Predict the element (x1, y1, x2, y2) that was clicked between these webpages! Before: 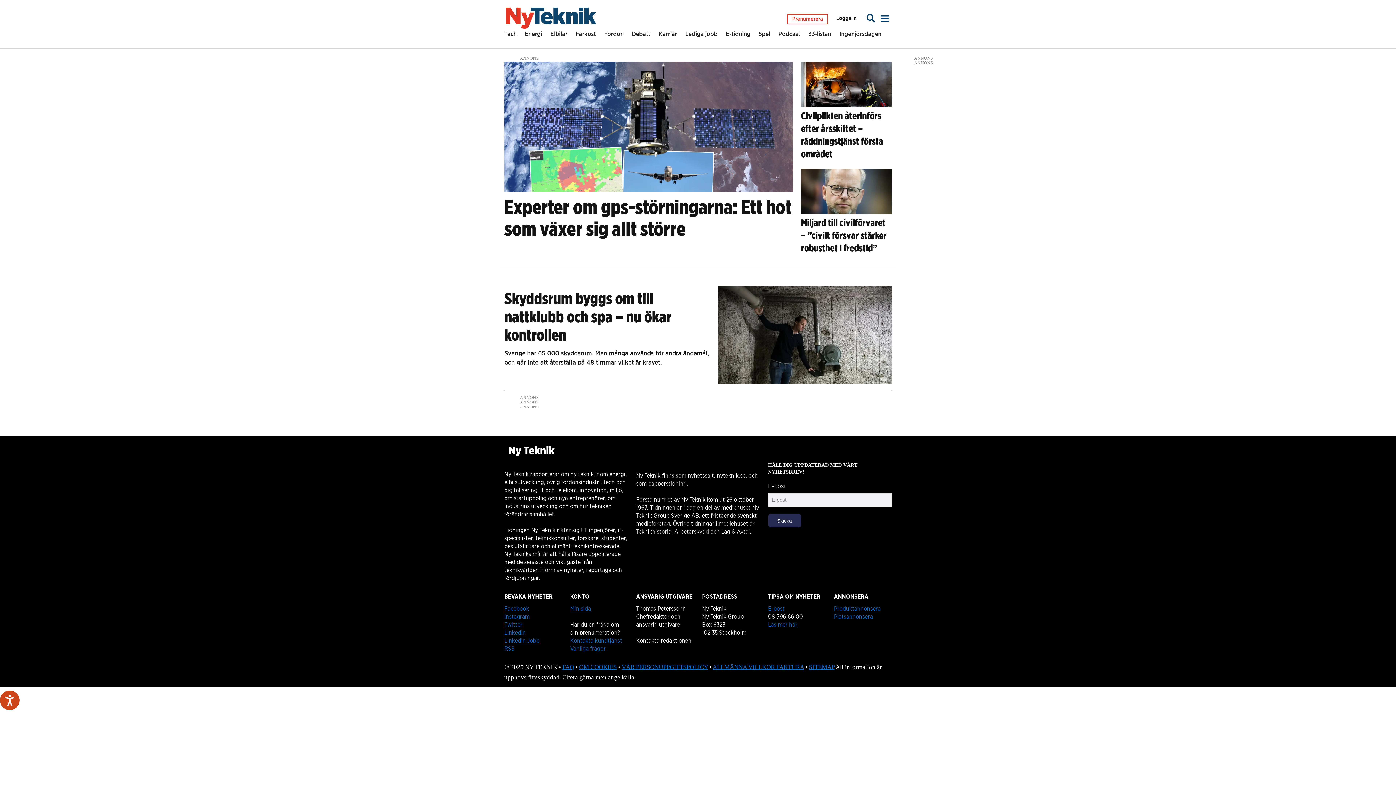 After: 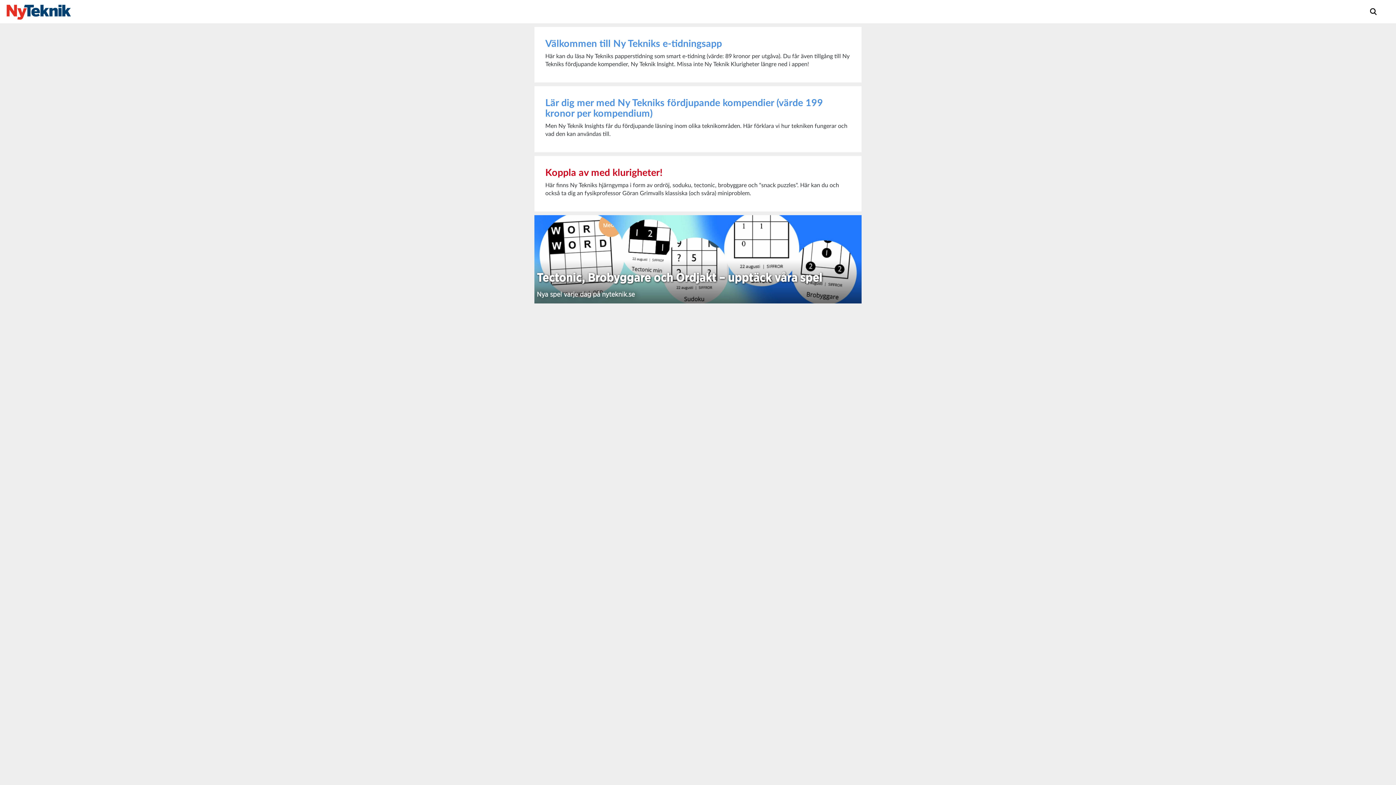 Action: label: E-tidning bbox: (725, 29, 750, 41)